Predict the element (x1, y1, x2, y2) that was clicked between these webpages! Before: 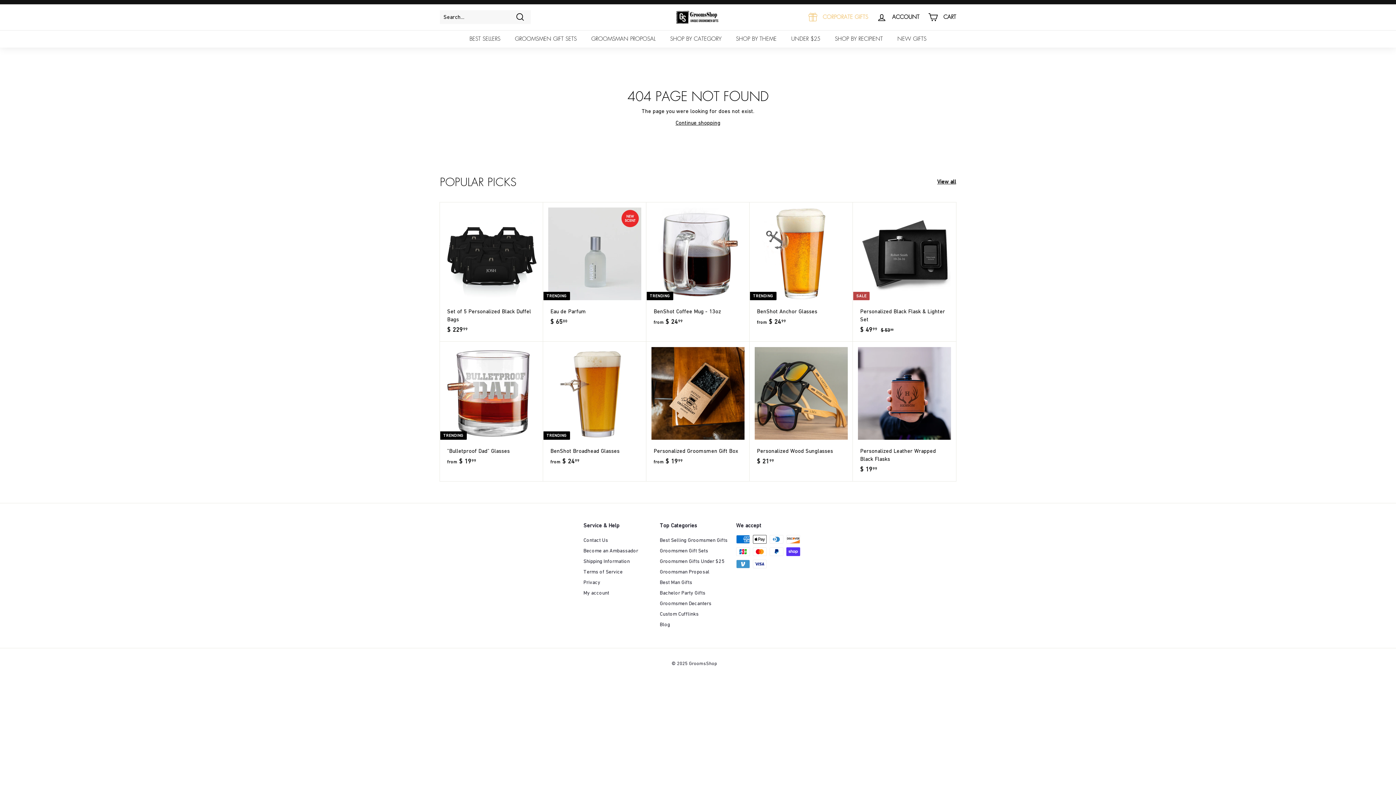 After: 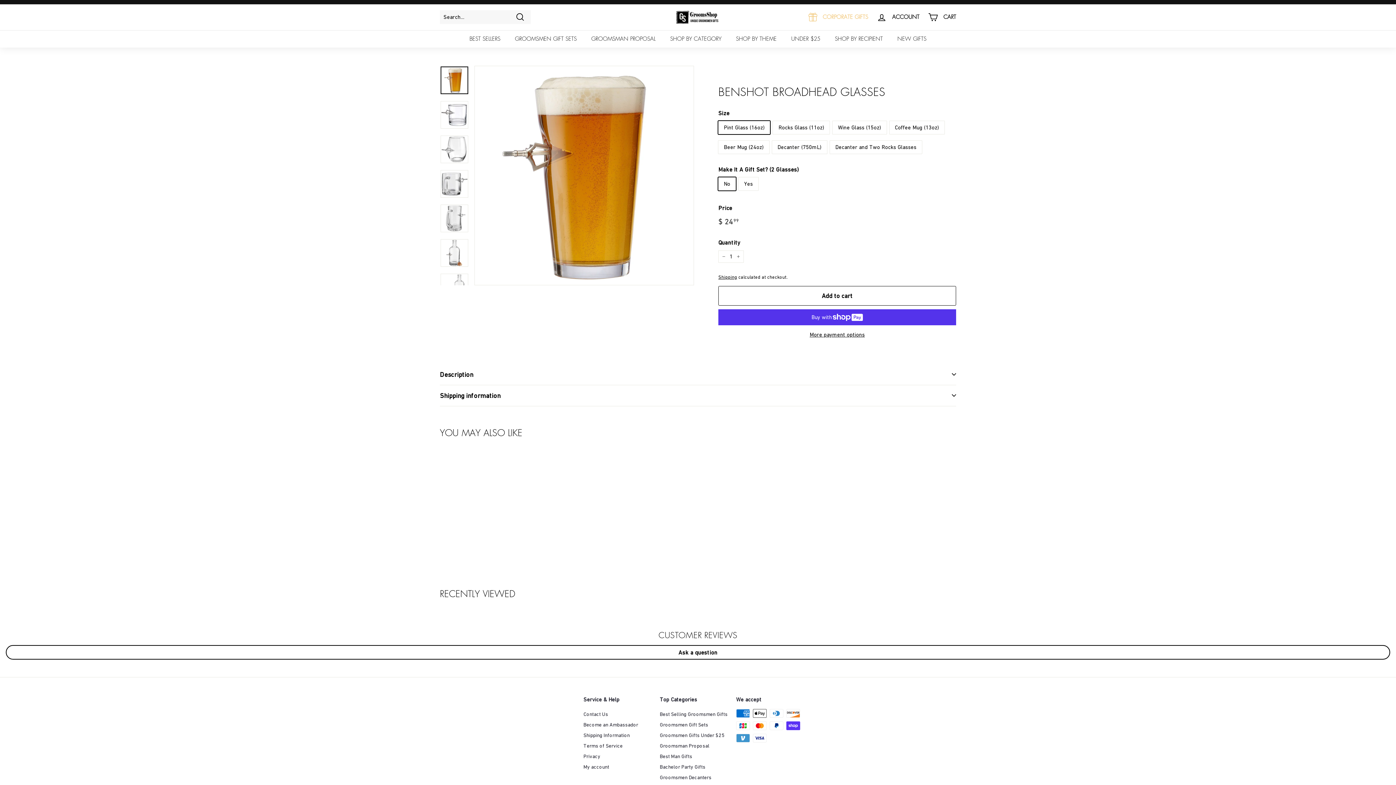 Action: label: TRENDING
BenShot Broadhead Glasses
from $ 2499
from $ 24.99 bbox: (543, 341, 646, 473)